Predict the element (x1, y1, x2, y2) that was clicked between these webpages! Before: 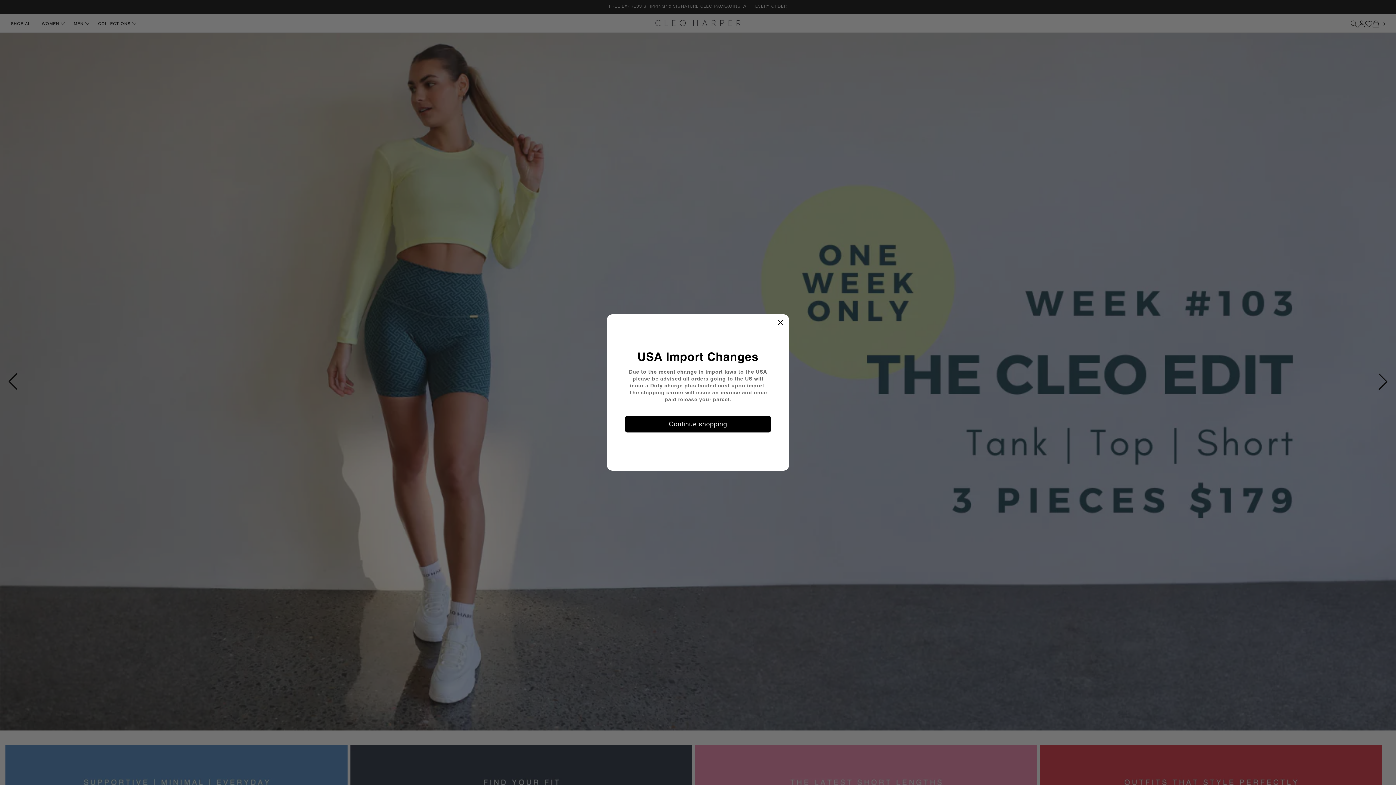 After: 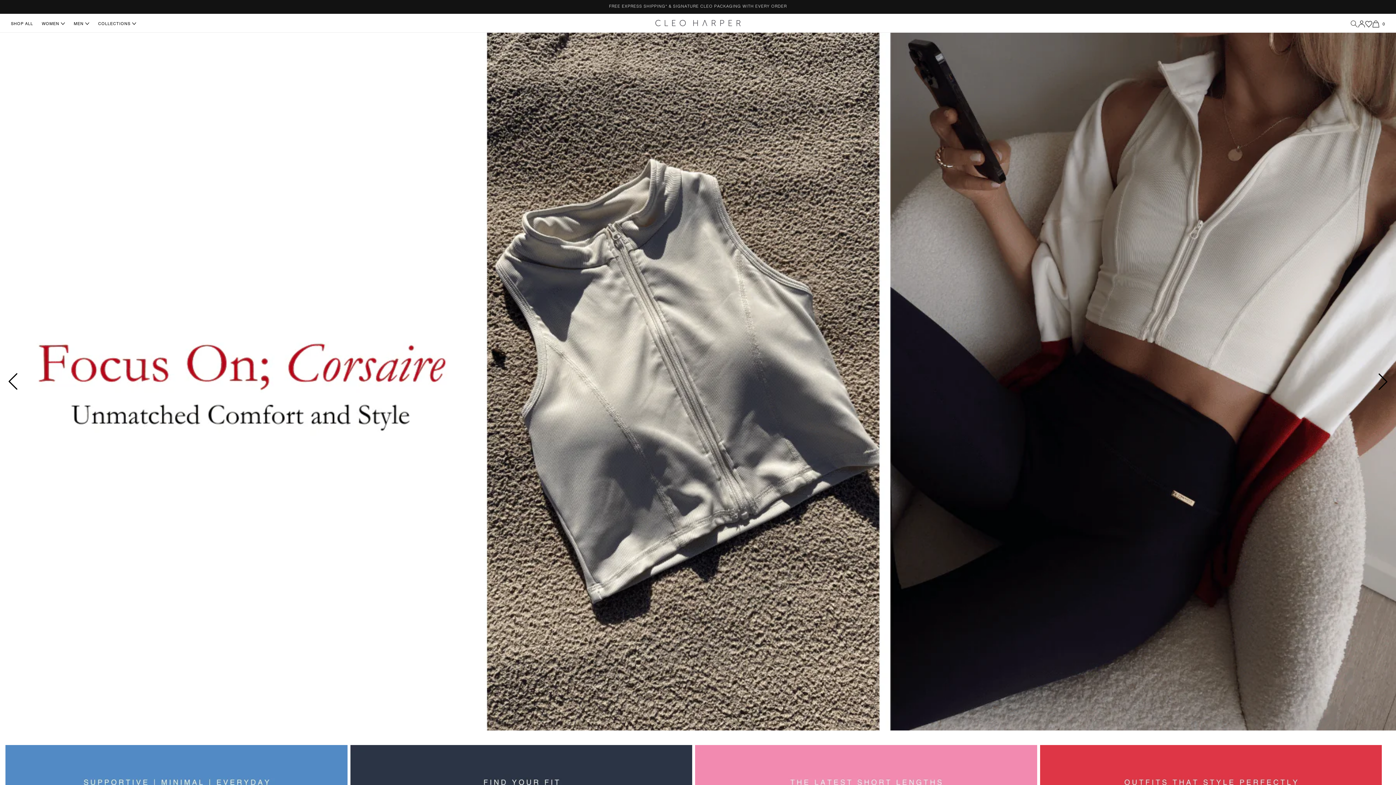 Action: bbox: (777, 317, 783, 328)